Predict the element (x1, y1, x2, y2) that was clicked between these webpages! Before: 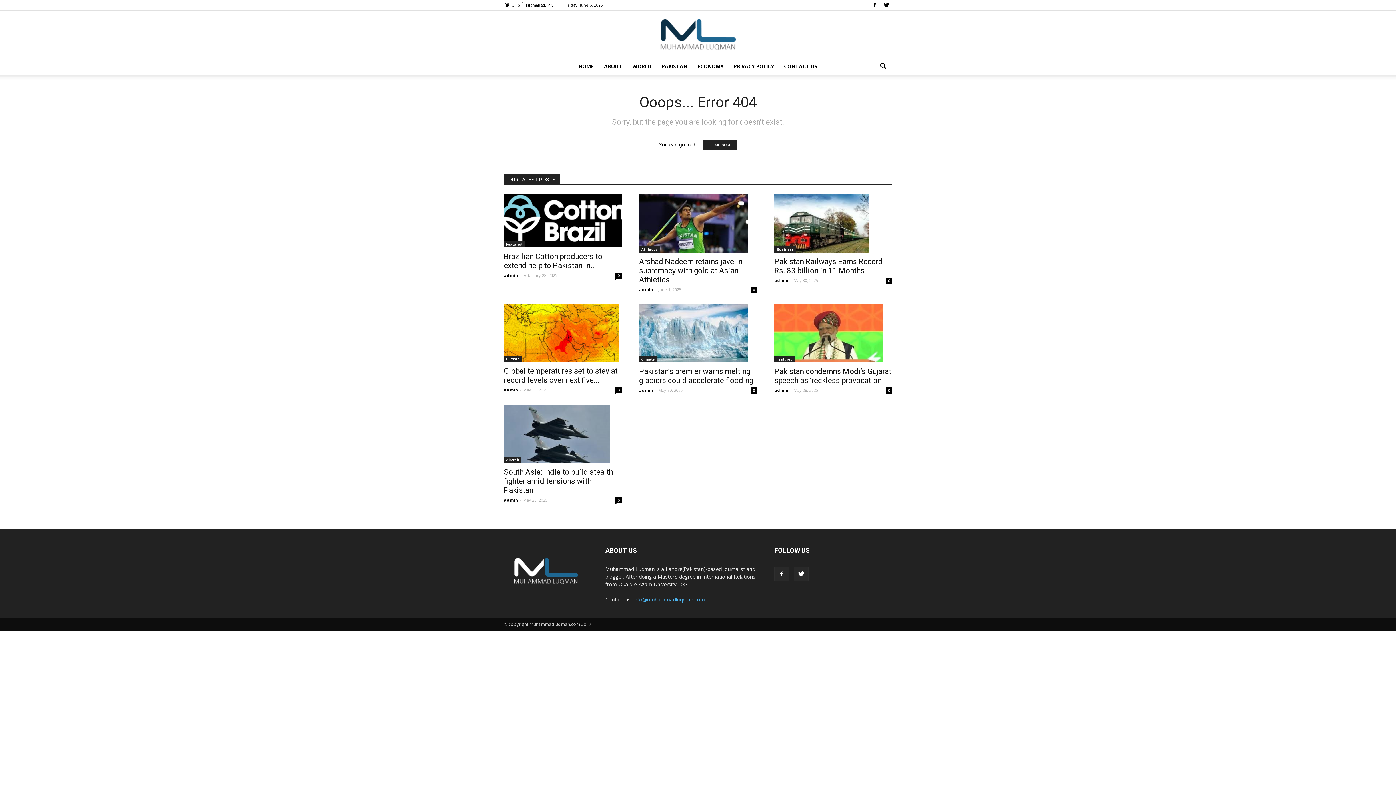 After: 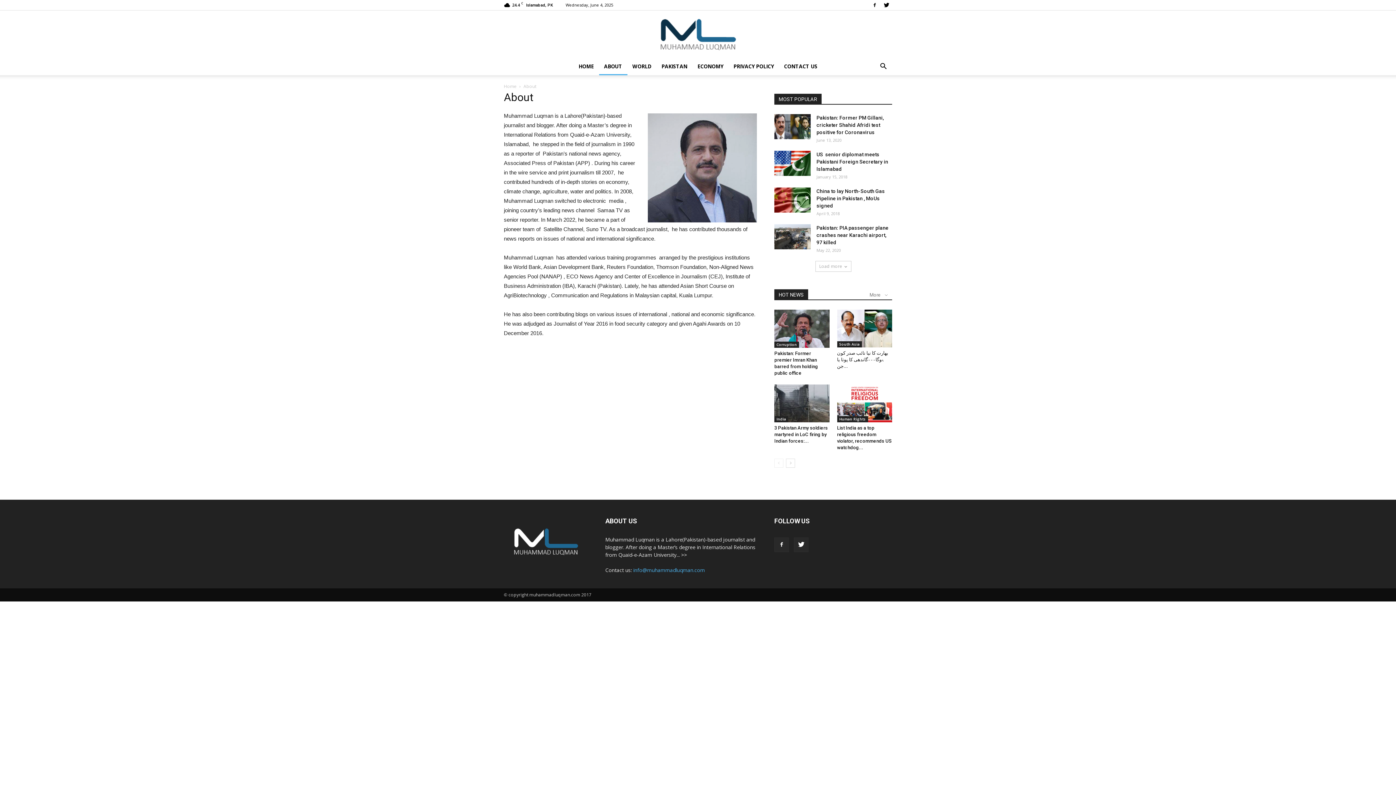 Action: bbox: (681, 581, 687, 588) label: >>